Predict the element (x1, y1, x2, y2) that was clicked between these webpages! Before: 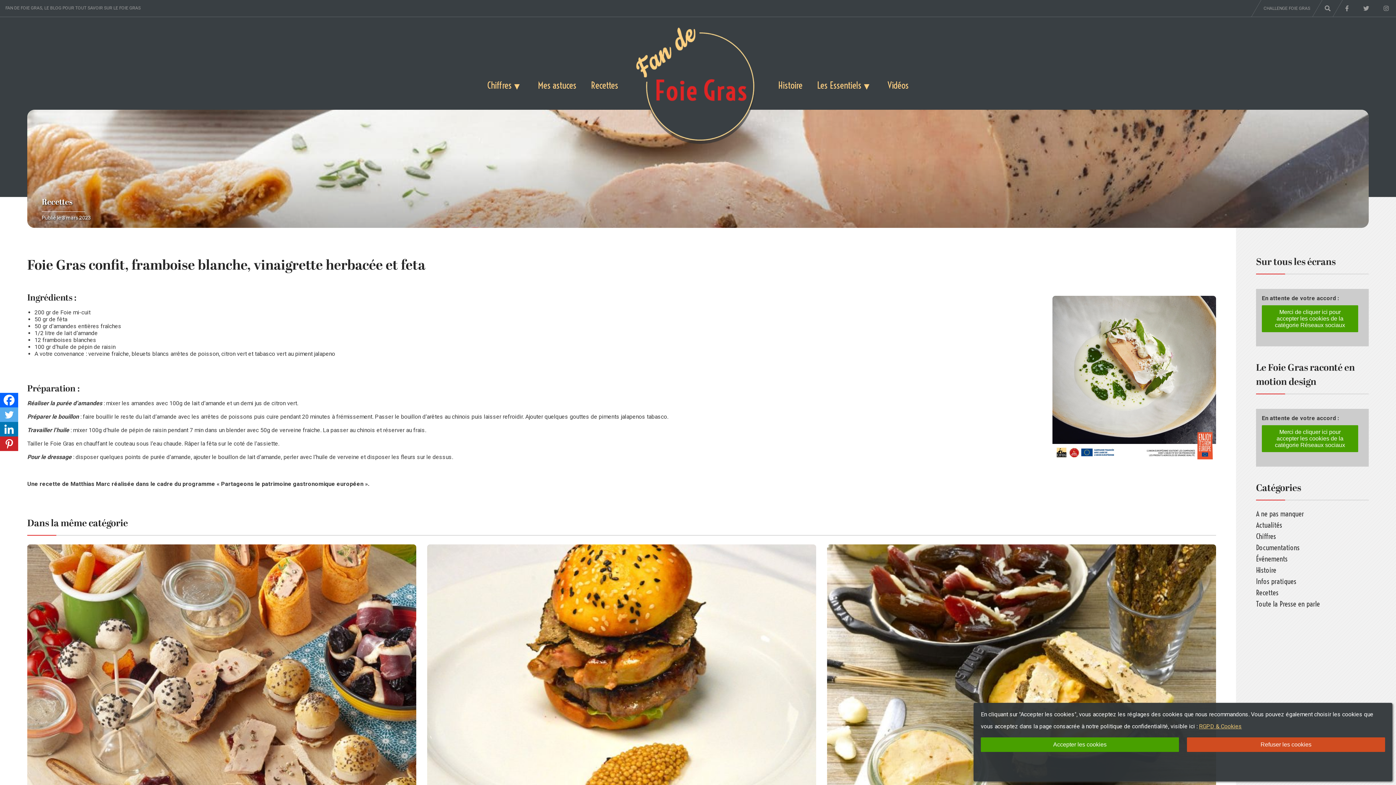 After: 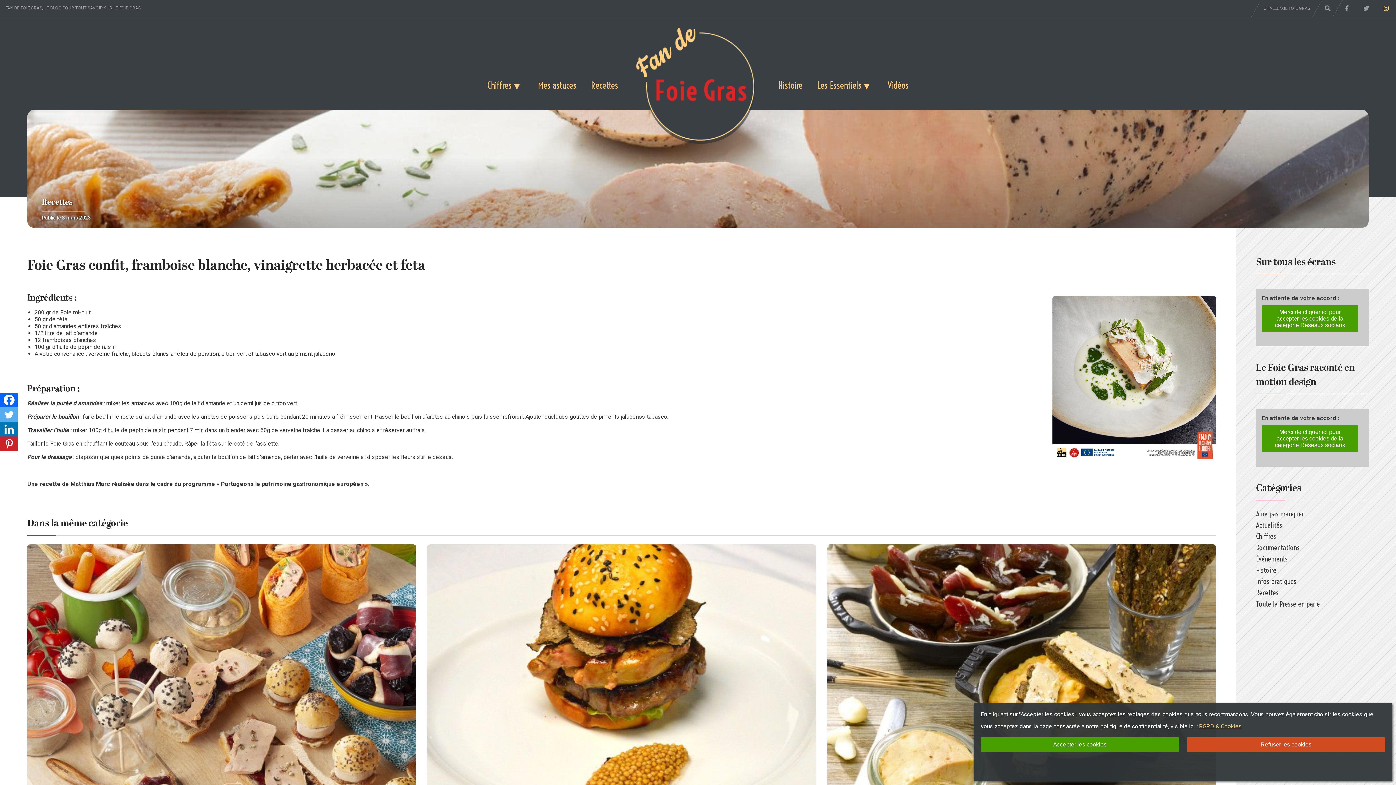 Action: bbox: (1376, 0, 1396, 16)